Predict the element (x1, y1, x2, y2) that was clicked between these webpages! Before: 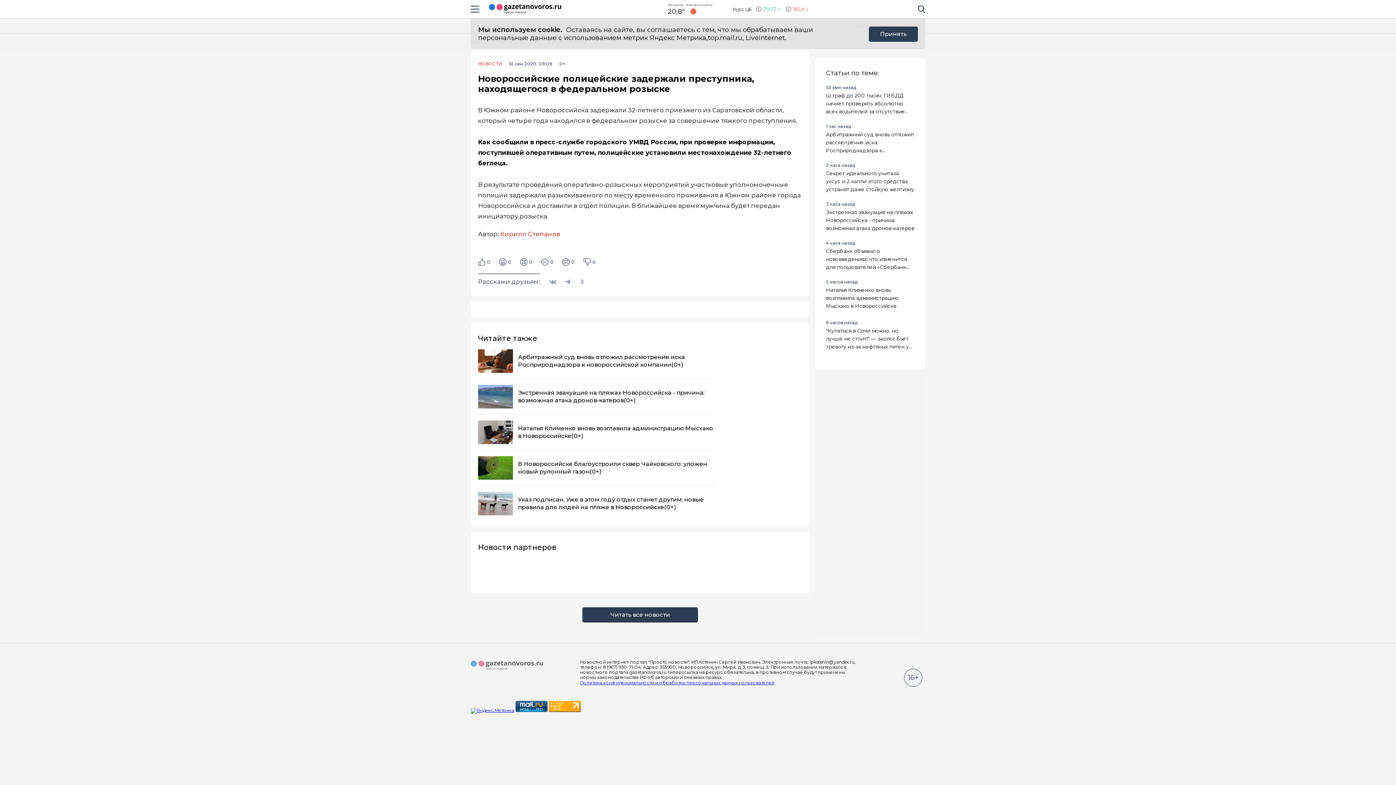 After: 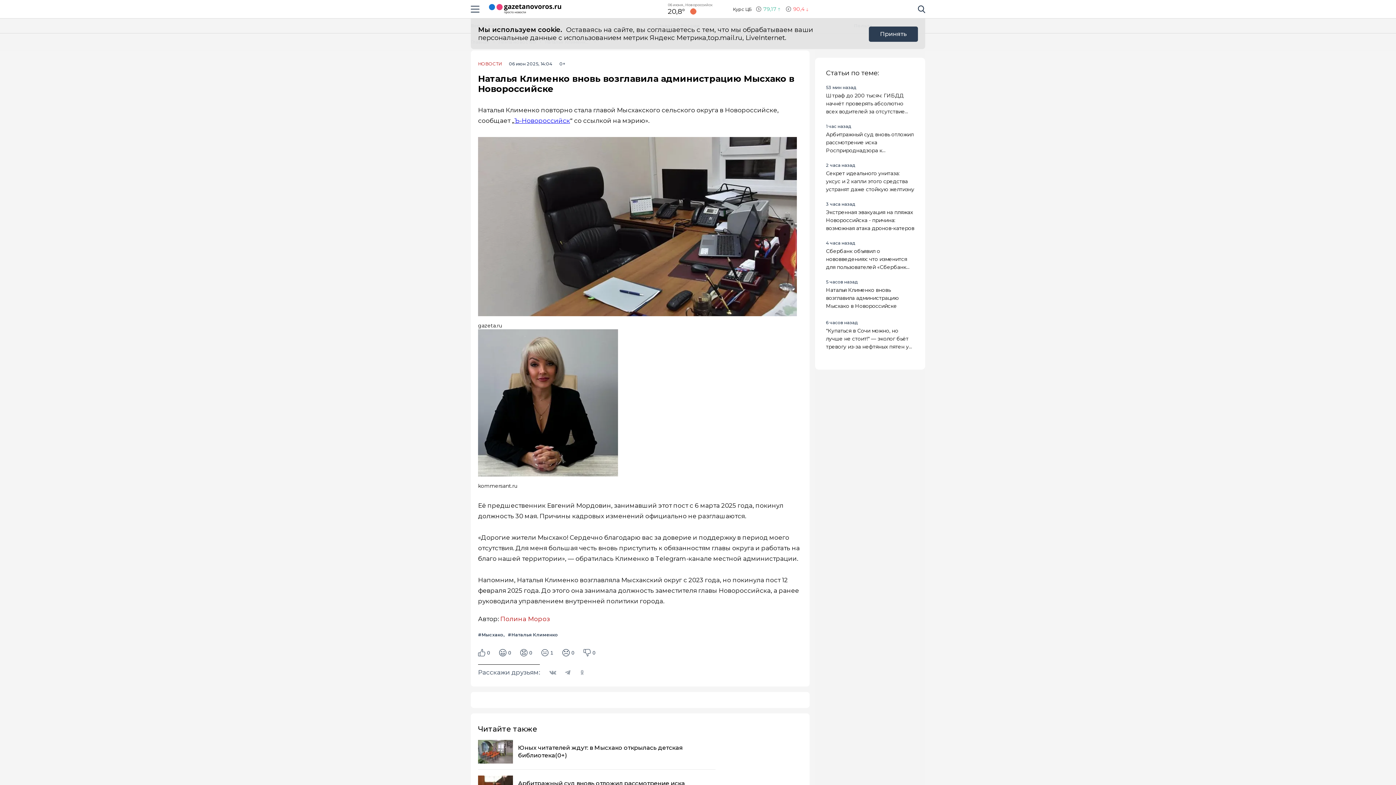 Action: bbox: (478, 414, 715, 450) label: Наталья Клименко вновь возглавила администрацию Мысхако в Новороссийске